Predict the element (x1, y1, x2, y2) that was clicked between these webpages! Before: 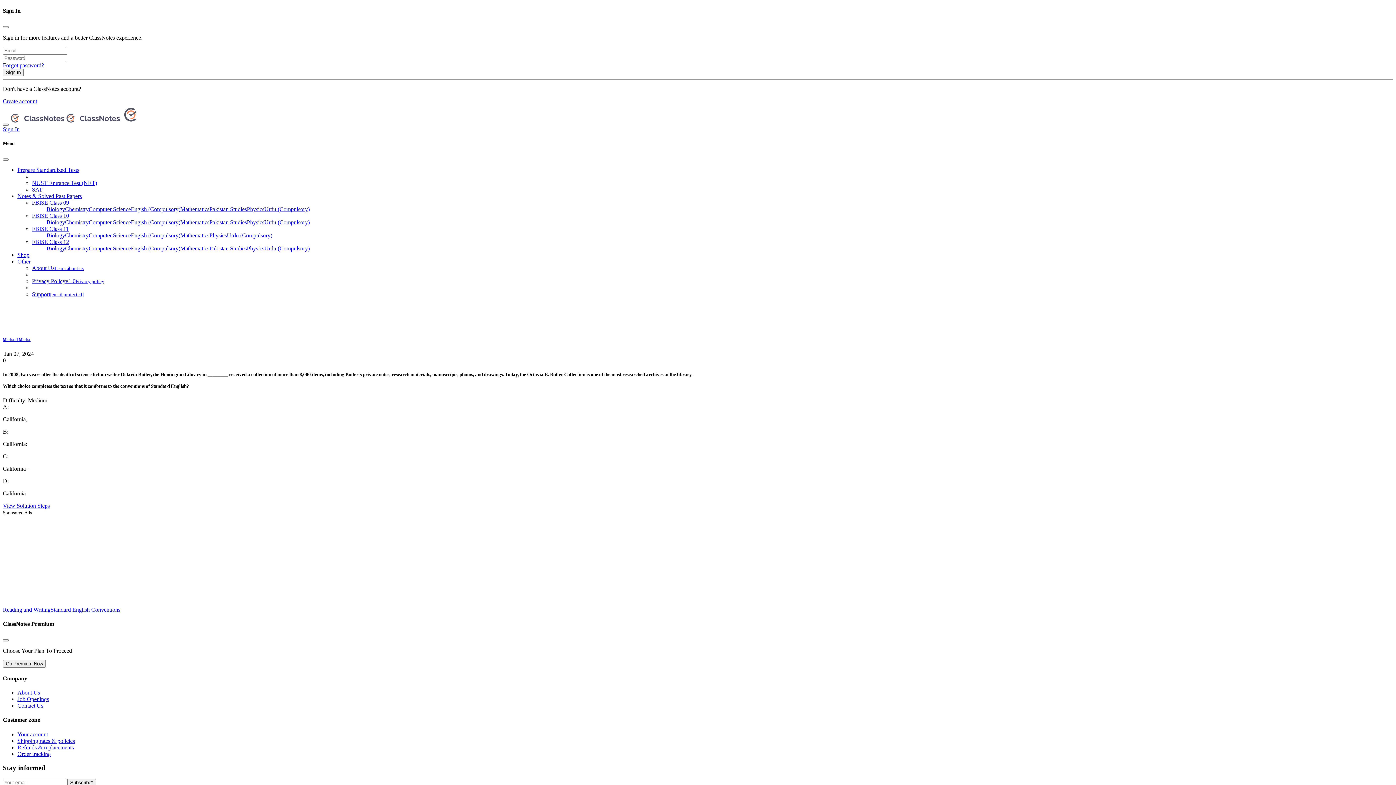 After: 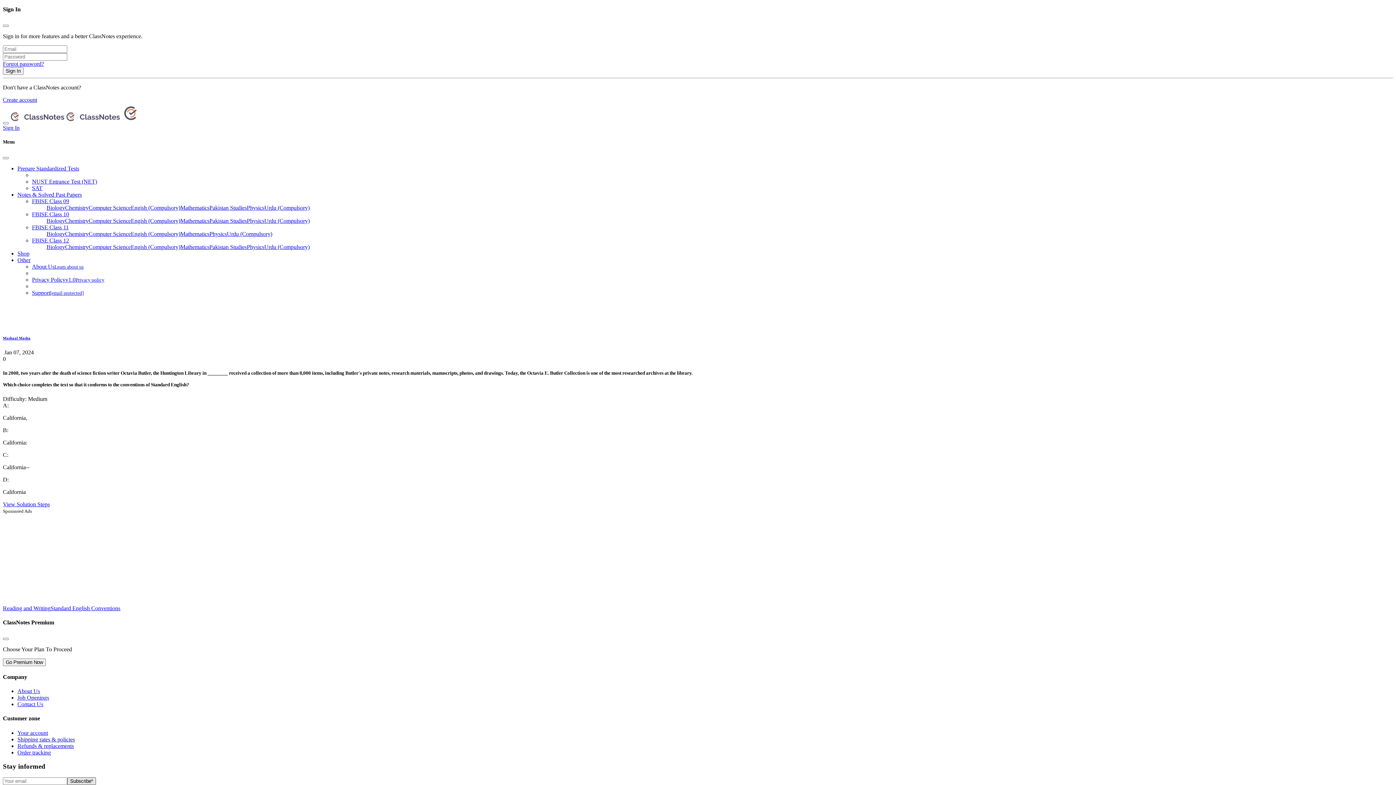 Action: label: Subscribe* bbox: (67, 779, 96, 786)